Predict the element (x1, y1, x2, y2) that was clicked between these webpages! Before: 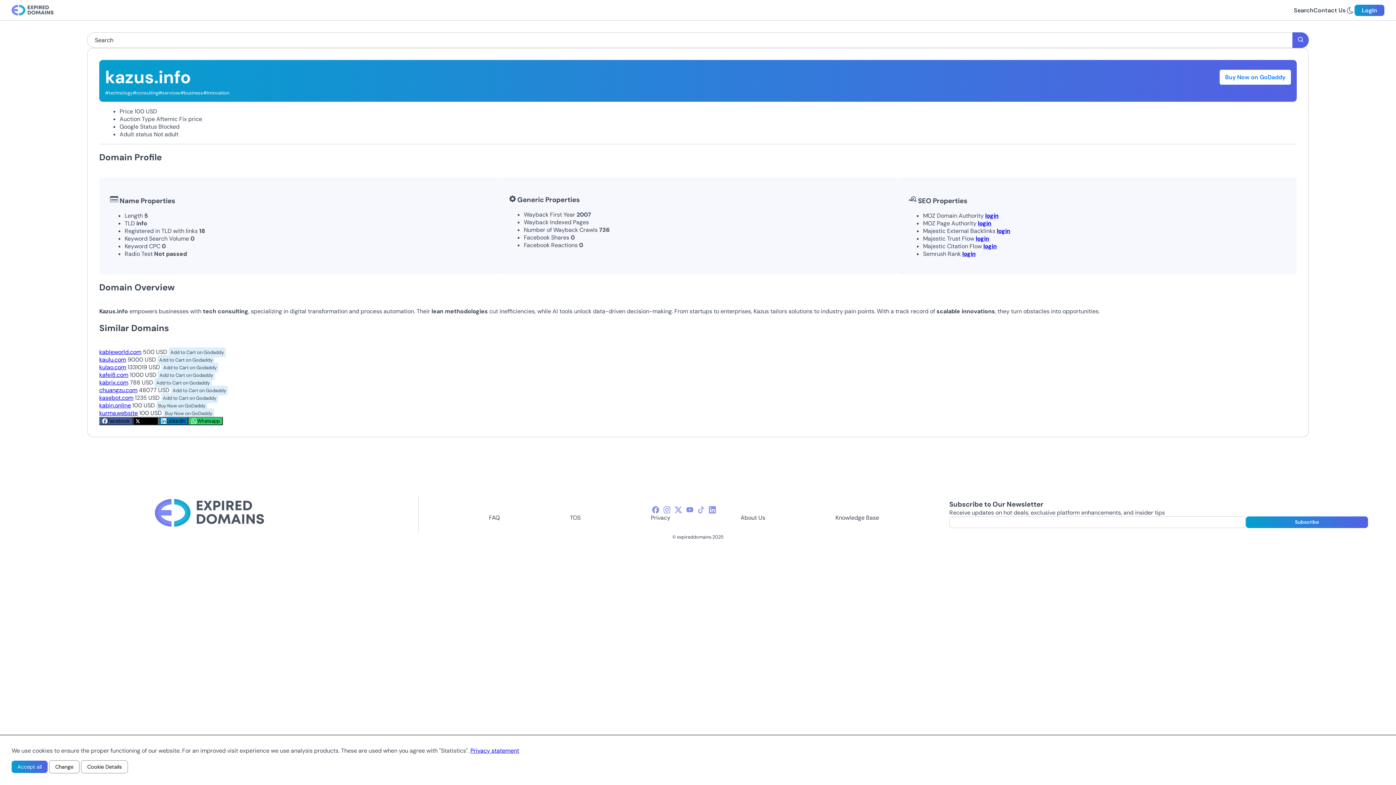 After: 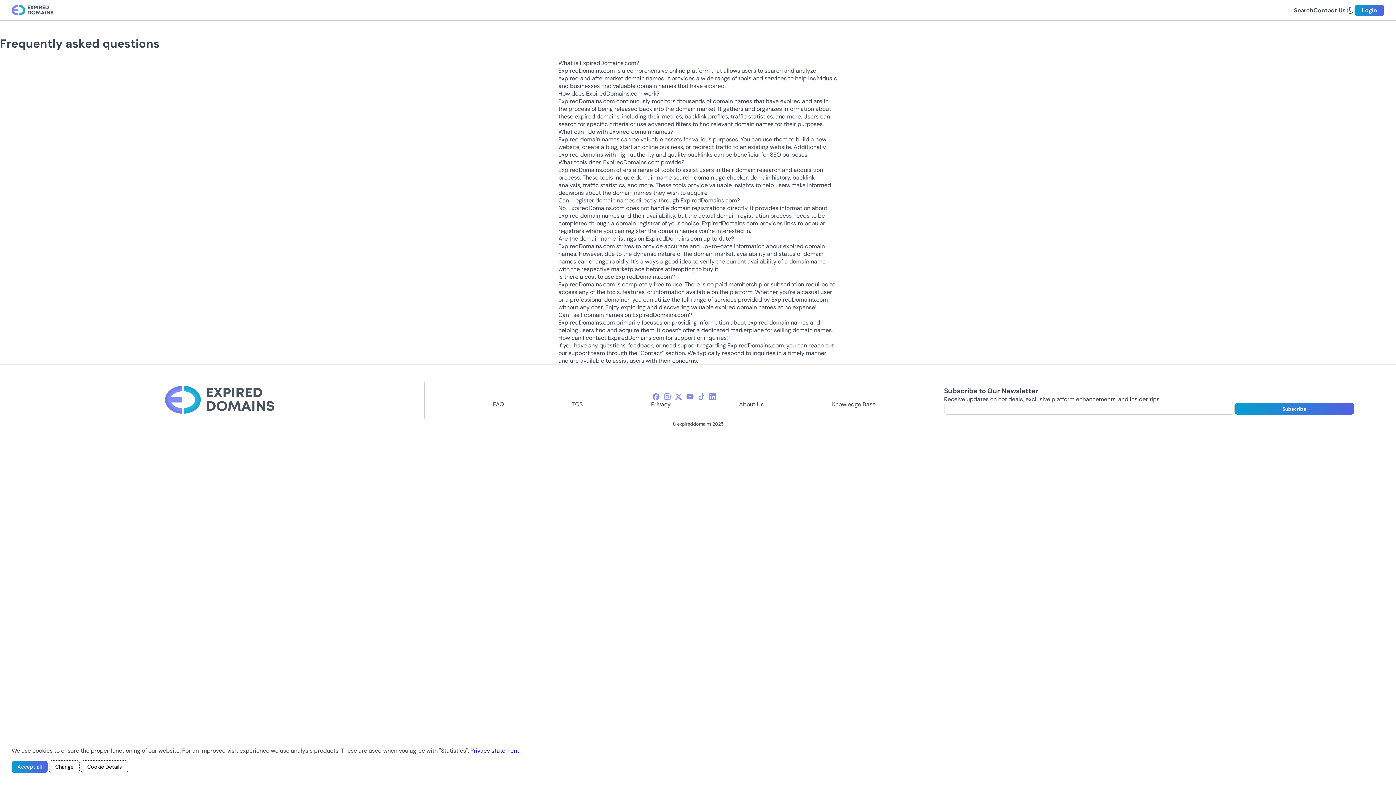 Action: bbox: (489, 514, 500, 521) label: FAQ